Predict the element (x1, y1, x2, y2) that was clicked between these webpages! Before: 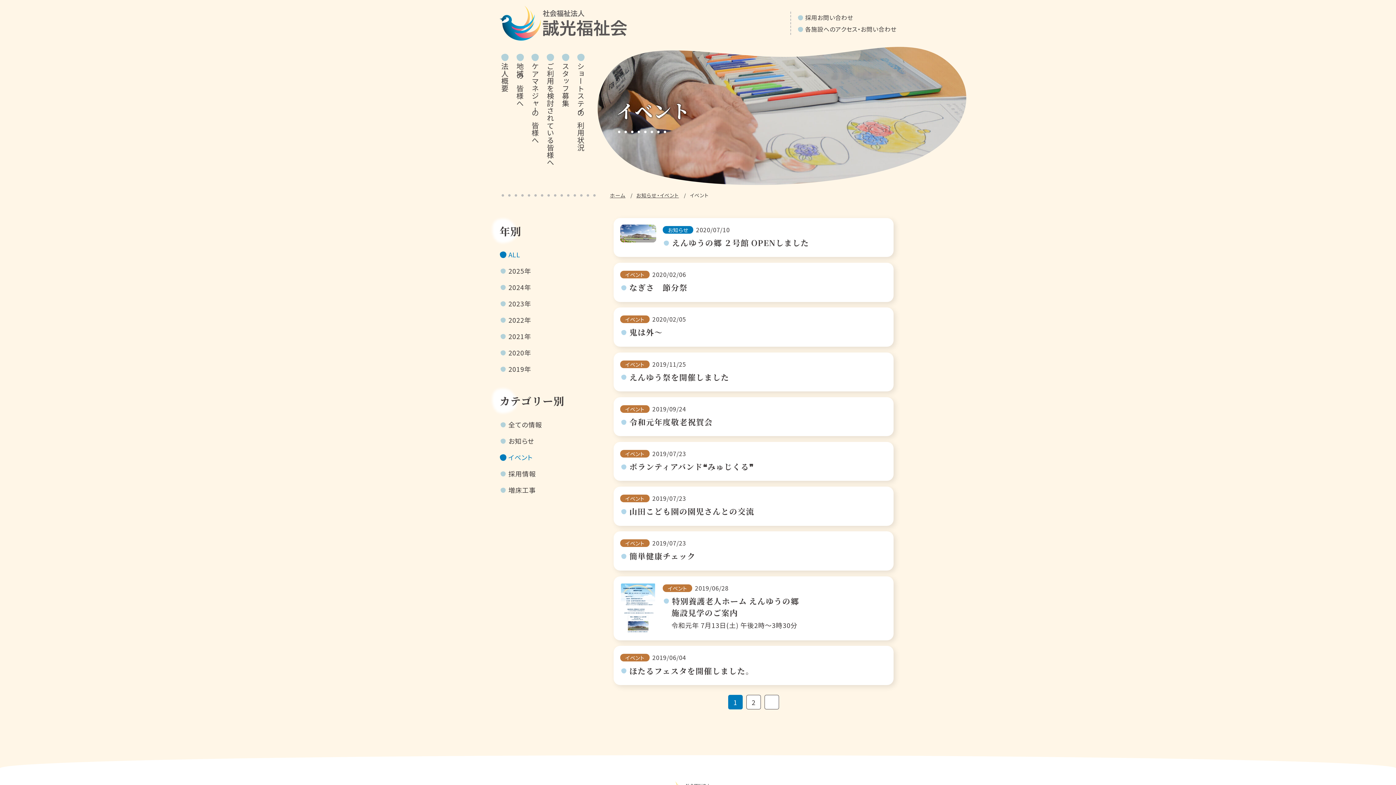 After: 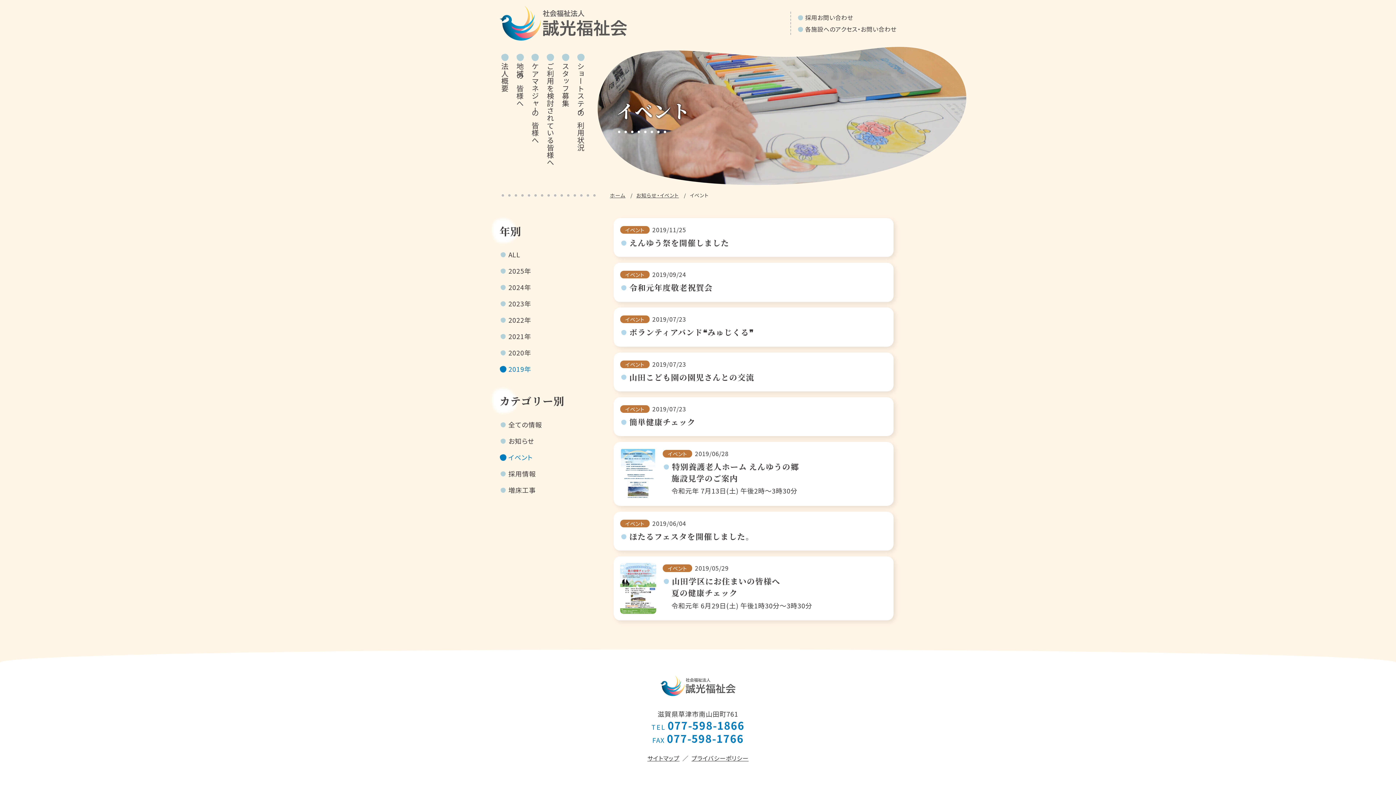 Action: label: 2019年 bbox: (499, 361, 597, 377)